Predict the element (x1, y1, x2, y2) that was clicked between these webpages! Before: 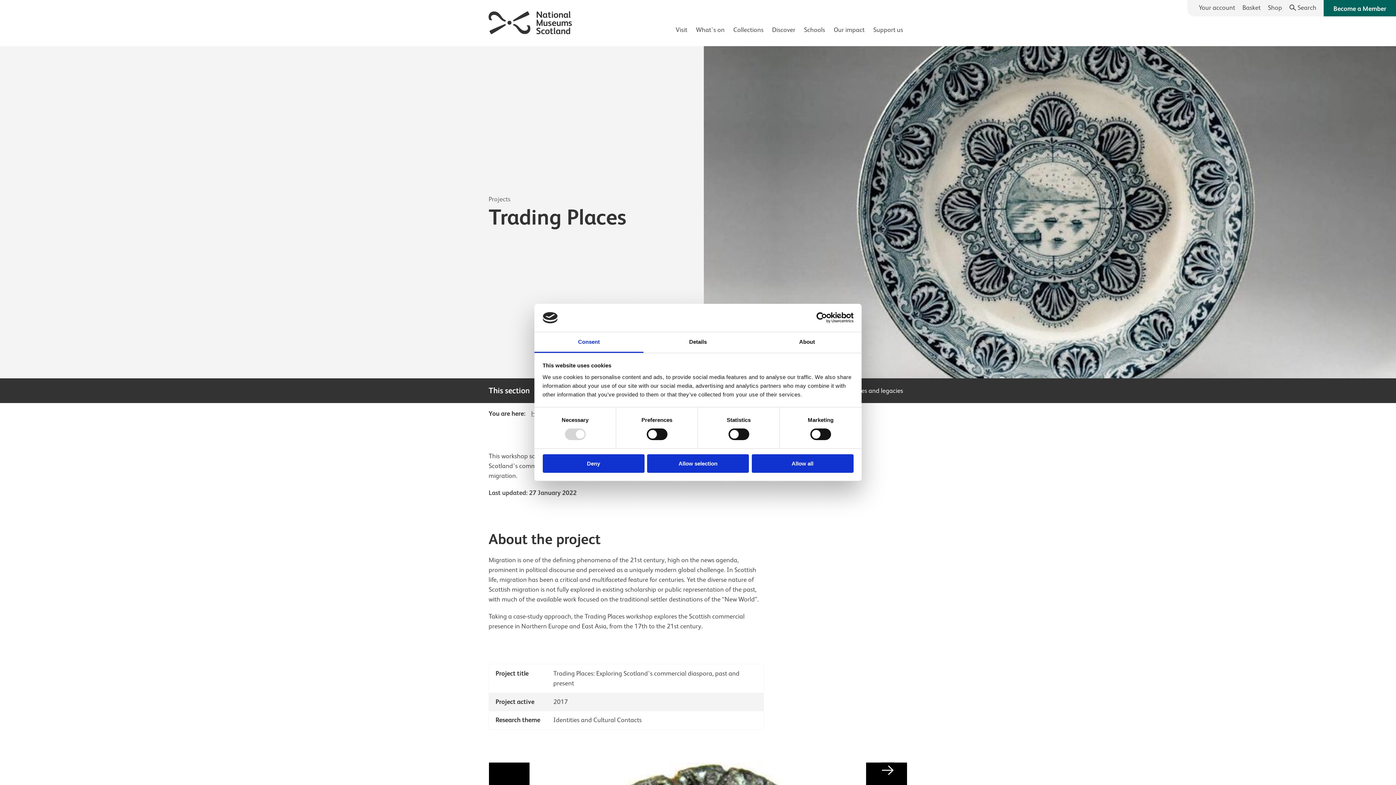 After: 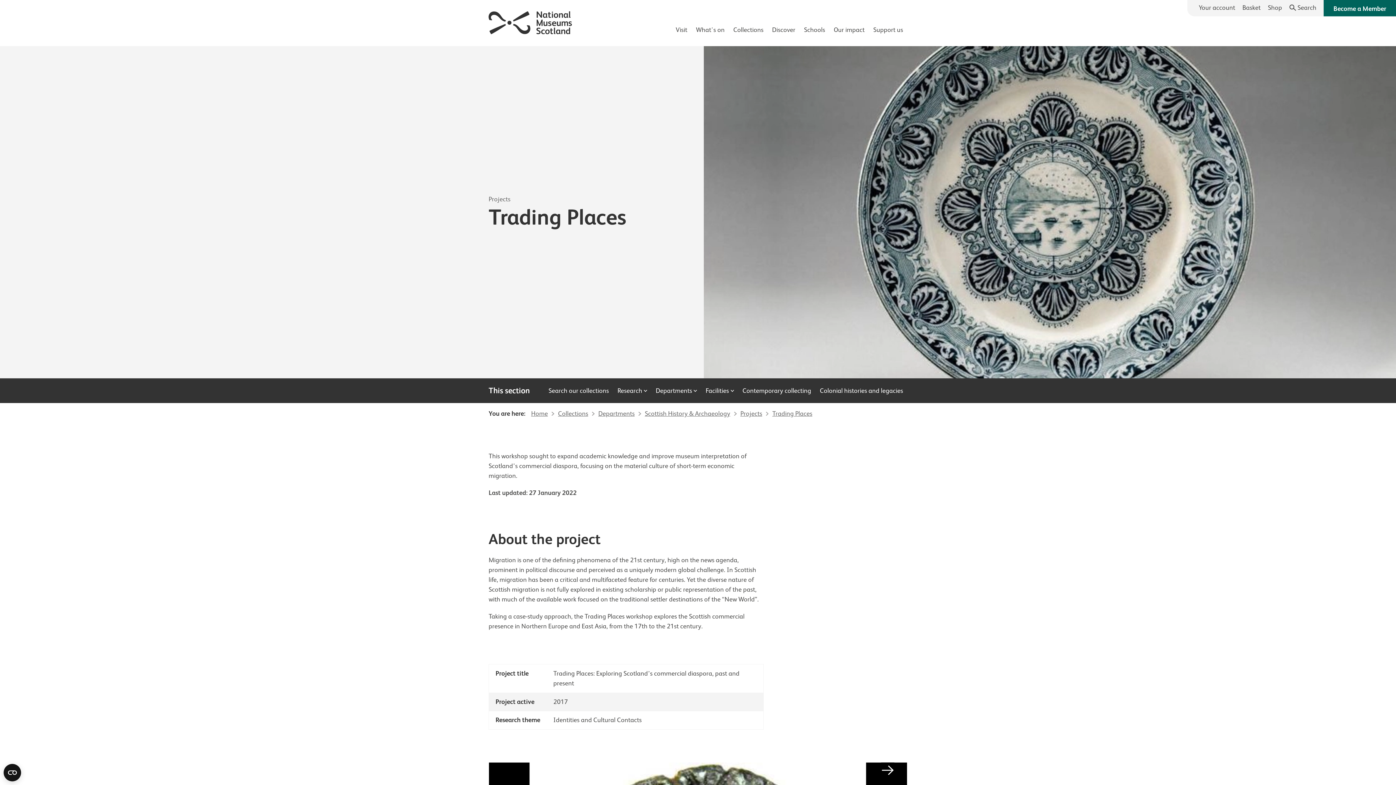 Action: bbox: (647, 454, 749, 472) label: Allow selection